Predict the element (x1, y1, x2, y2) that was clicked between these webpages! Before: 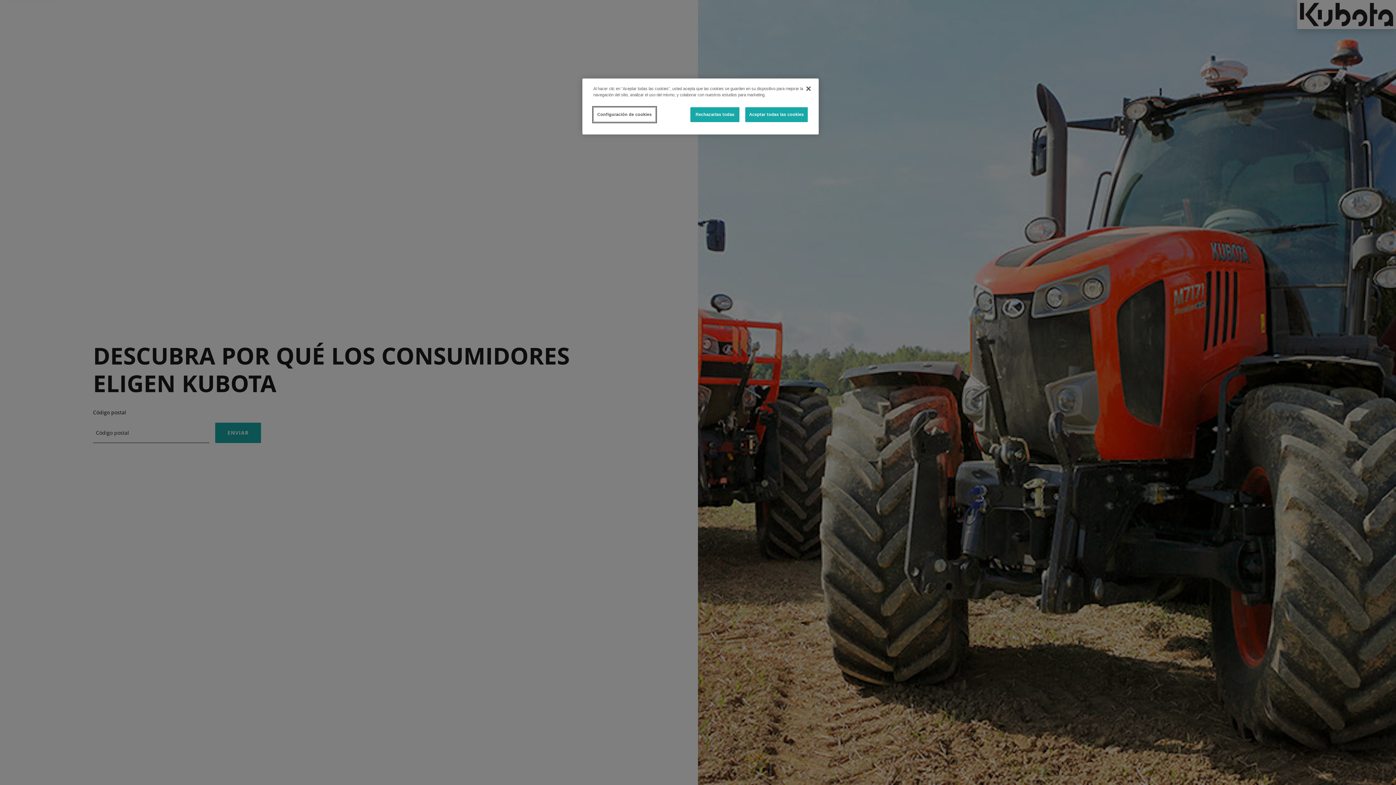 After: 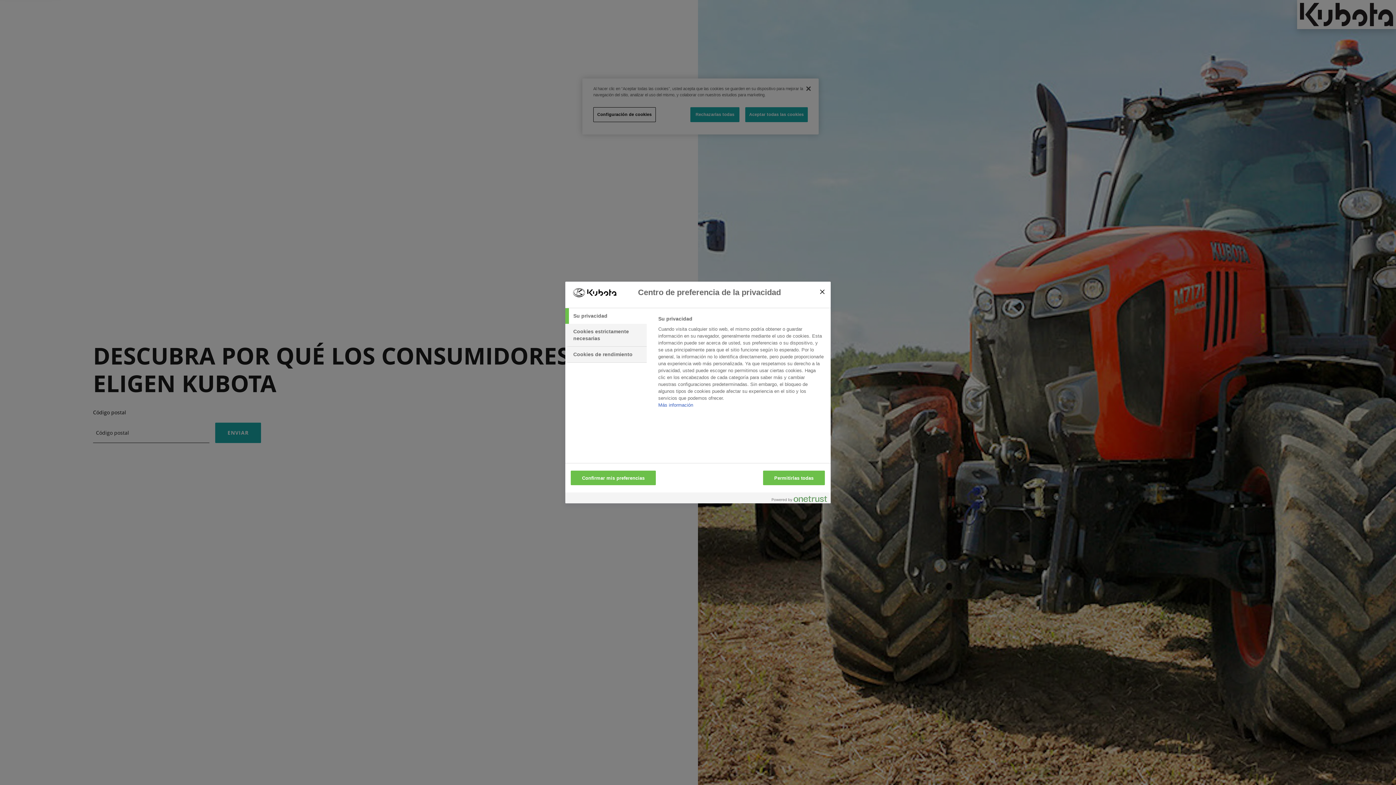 Action: label: Configuración de cookies bbox: (593, 107, 655, 122)